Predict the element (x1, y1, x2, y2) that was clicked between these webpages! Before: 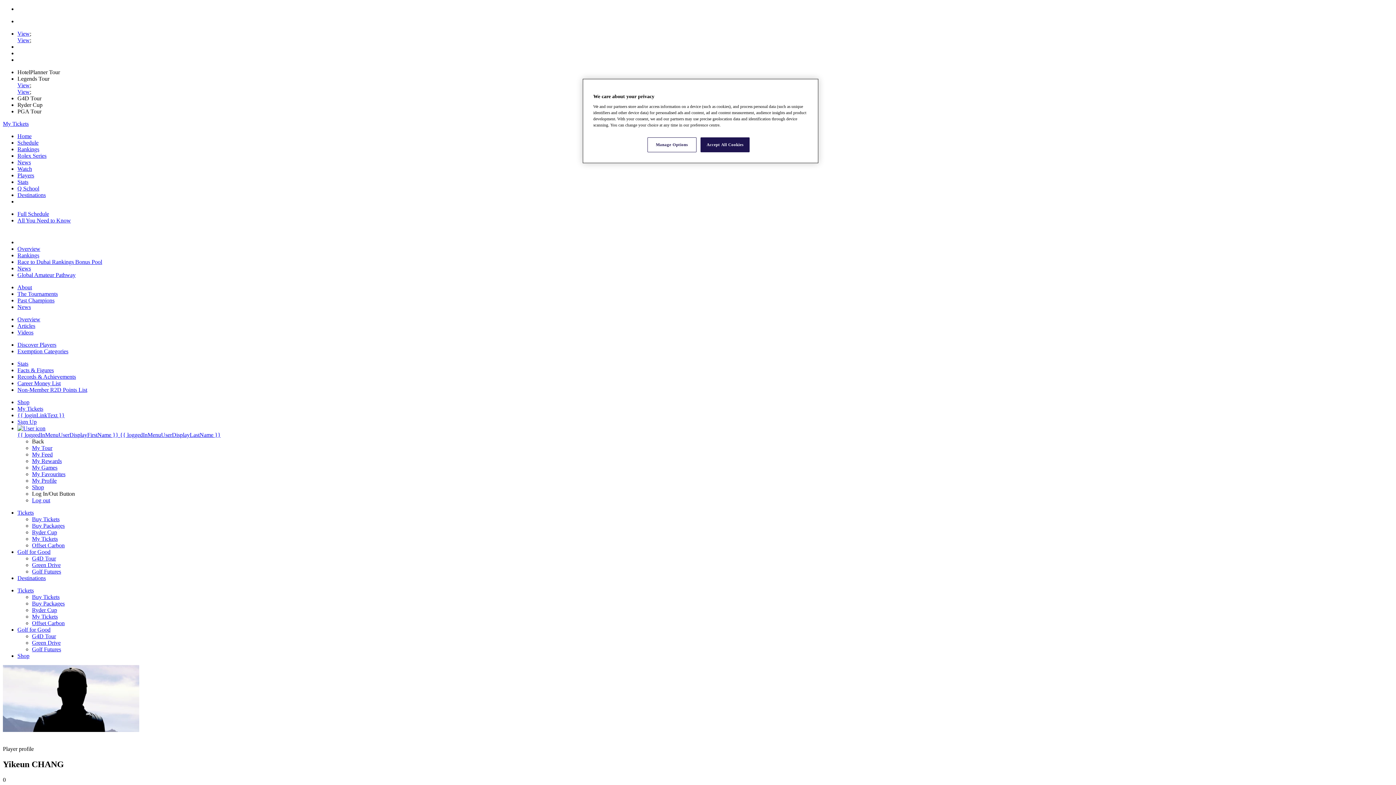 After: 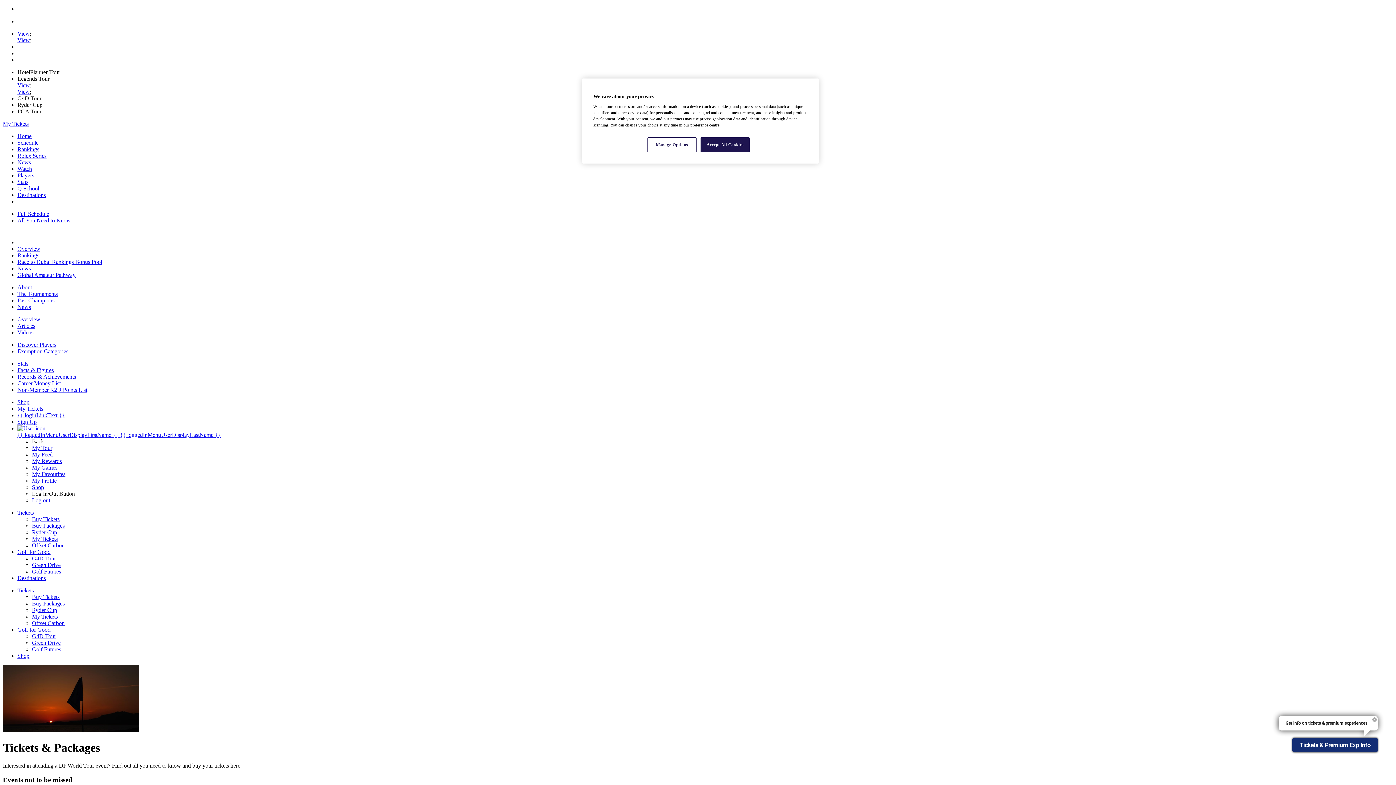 Action: label: Buy Tickets bbox: (32, 594, 59, 600)